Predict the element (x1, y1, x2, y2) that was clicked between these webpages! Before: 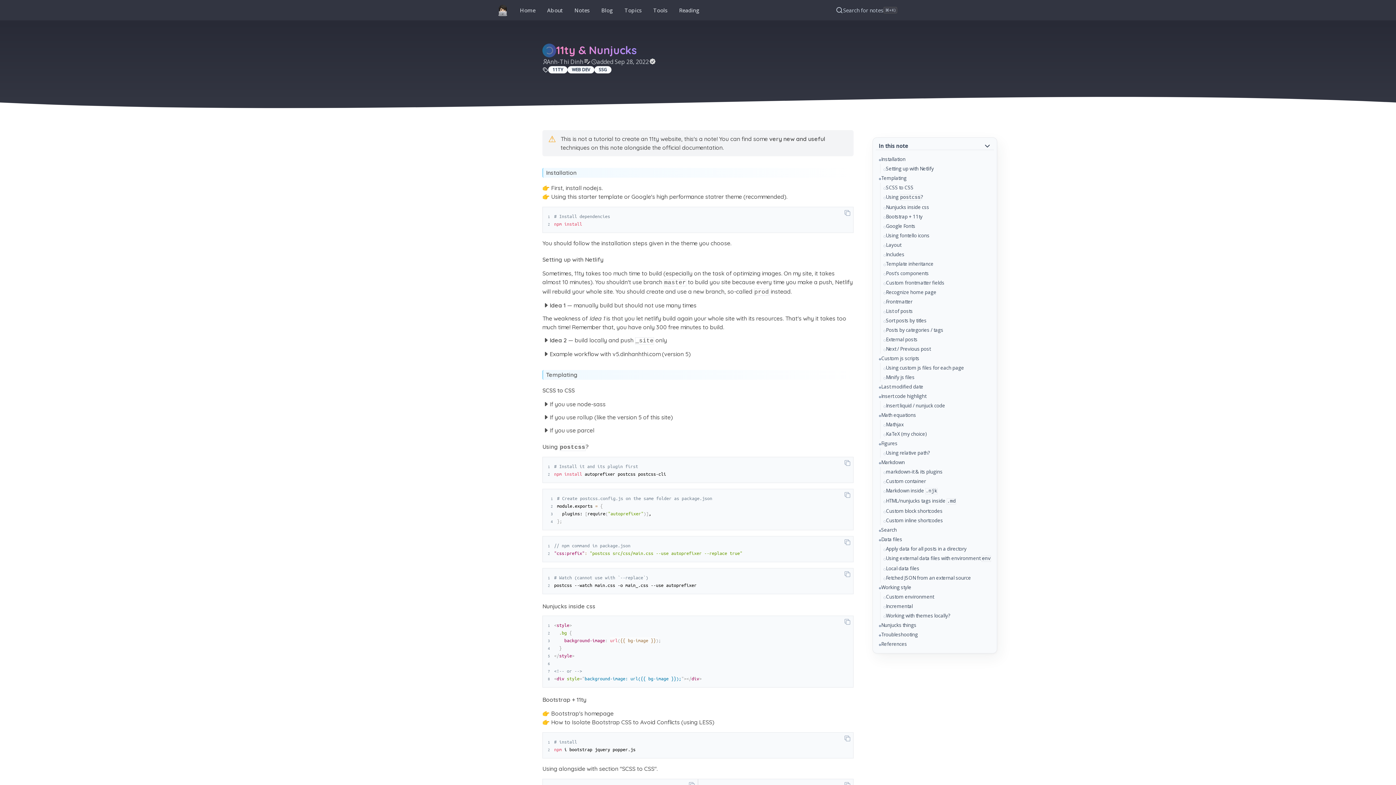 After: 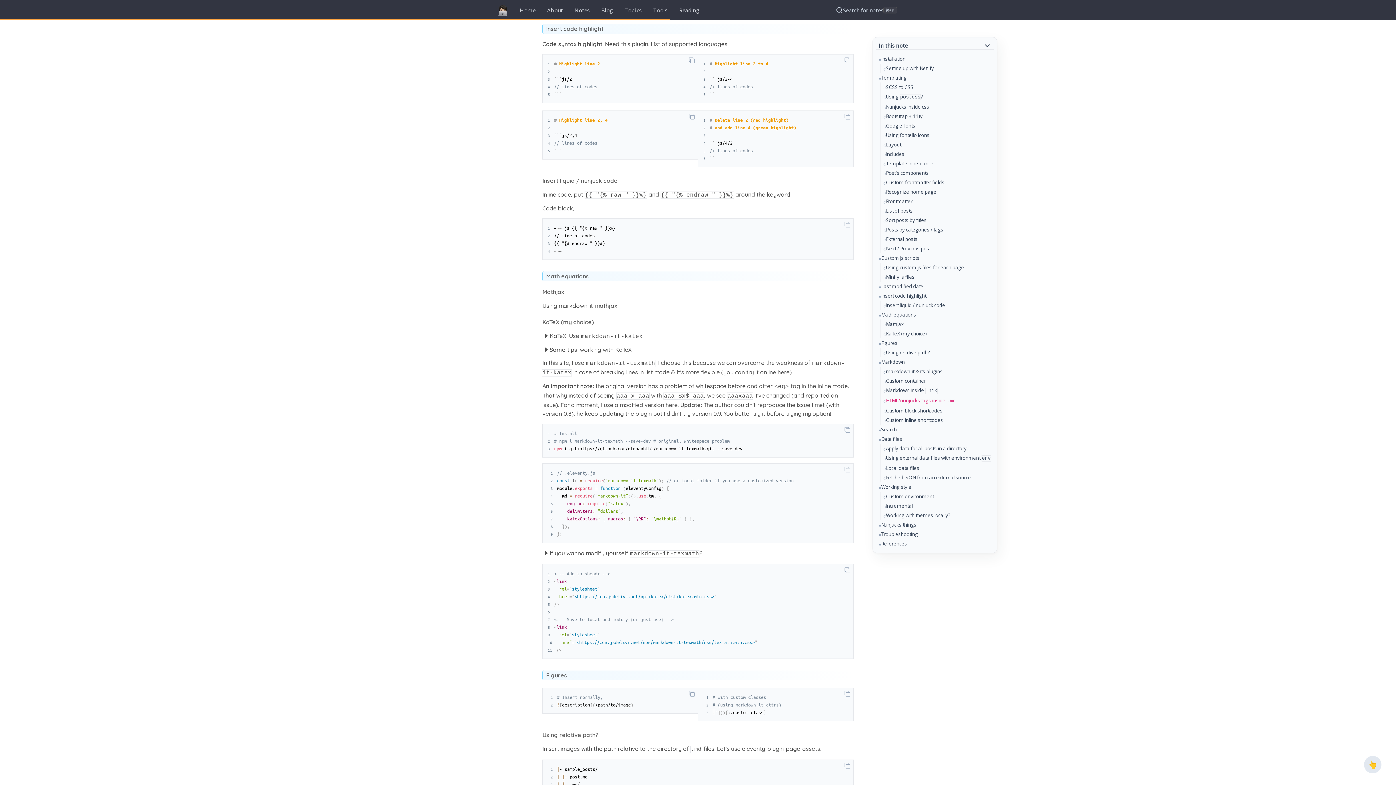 Action: label: ◆
Insert code highlight bbox: (876, 391, 994, 401)